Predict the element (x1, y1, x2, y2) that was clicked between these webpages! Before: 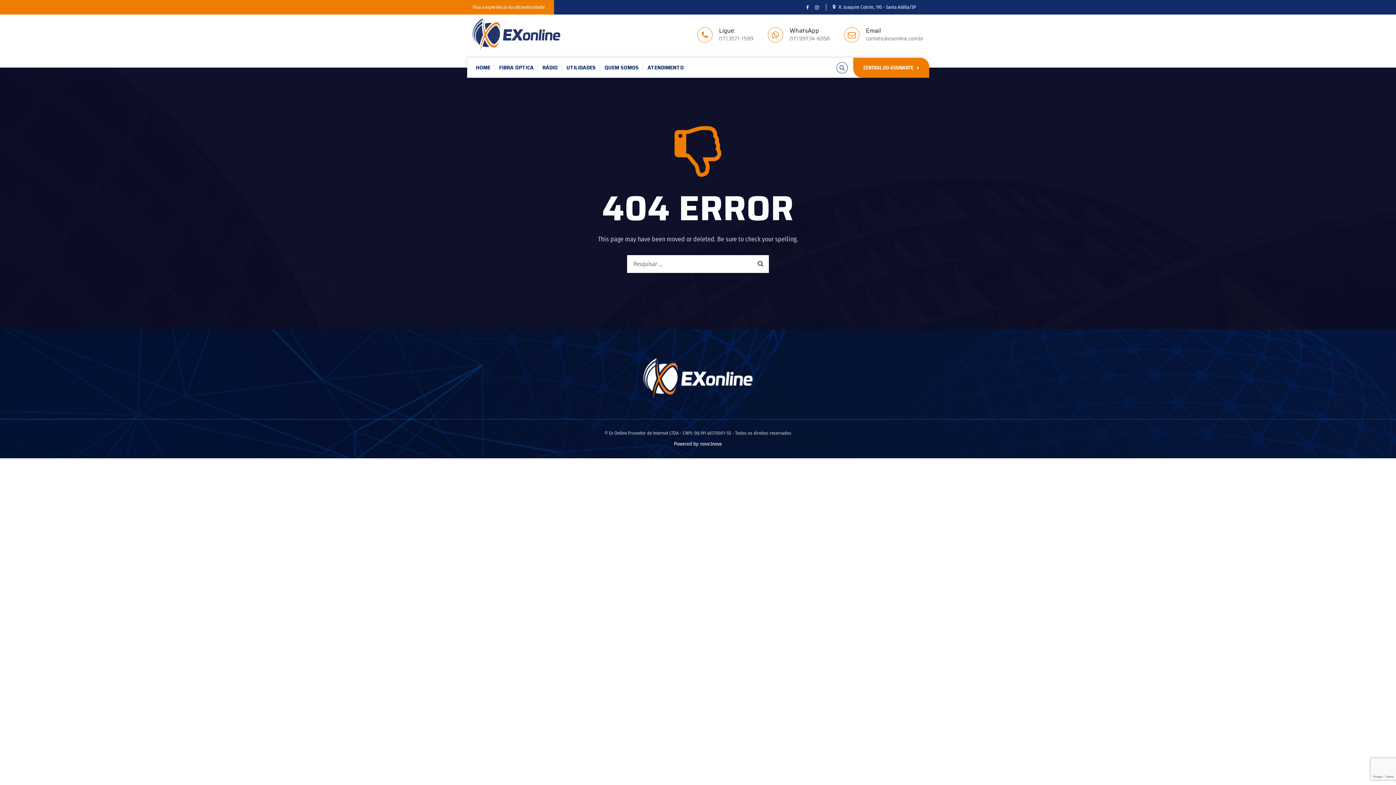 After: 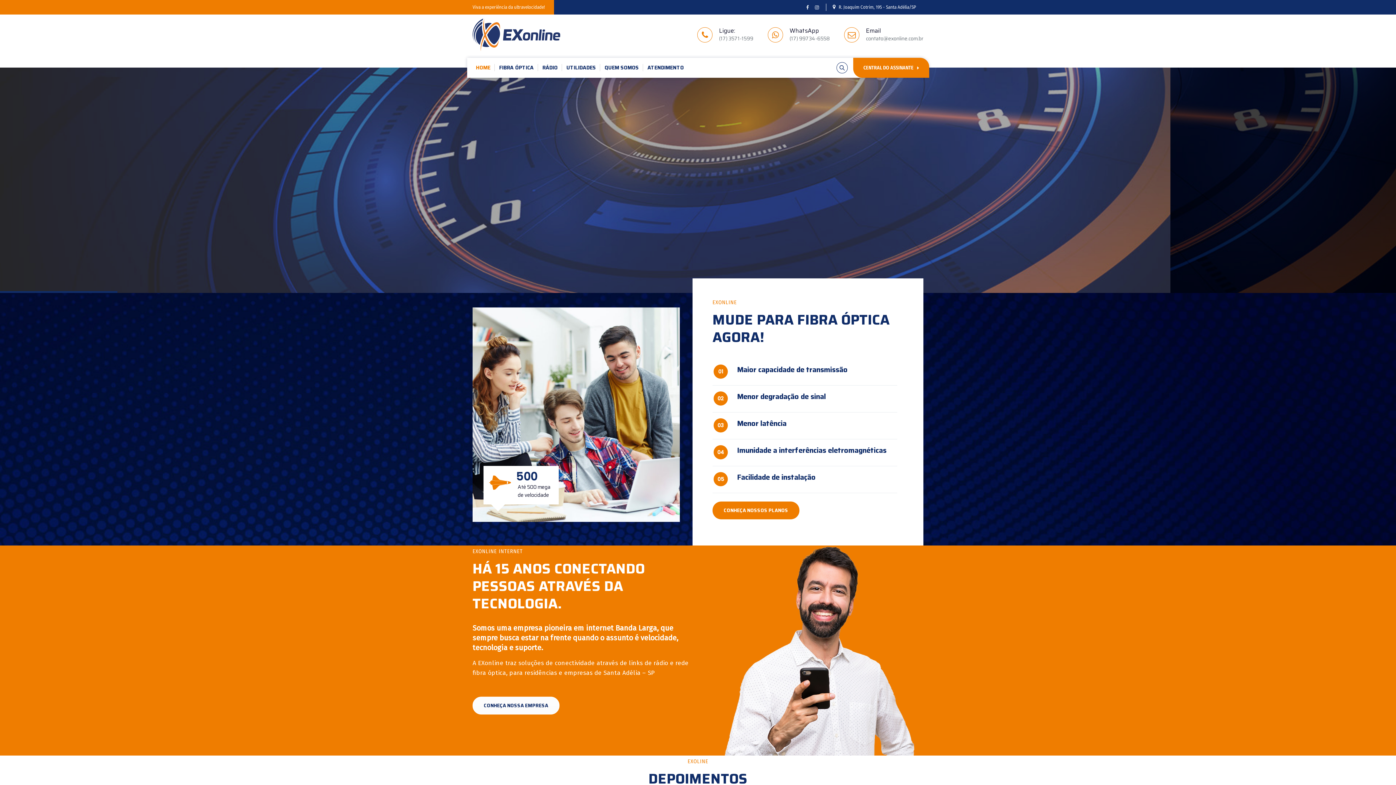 Action: bbox: (476, 57, 490, 77) label: HOME